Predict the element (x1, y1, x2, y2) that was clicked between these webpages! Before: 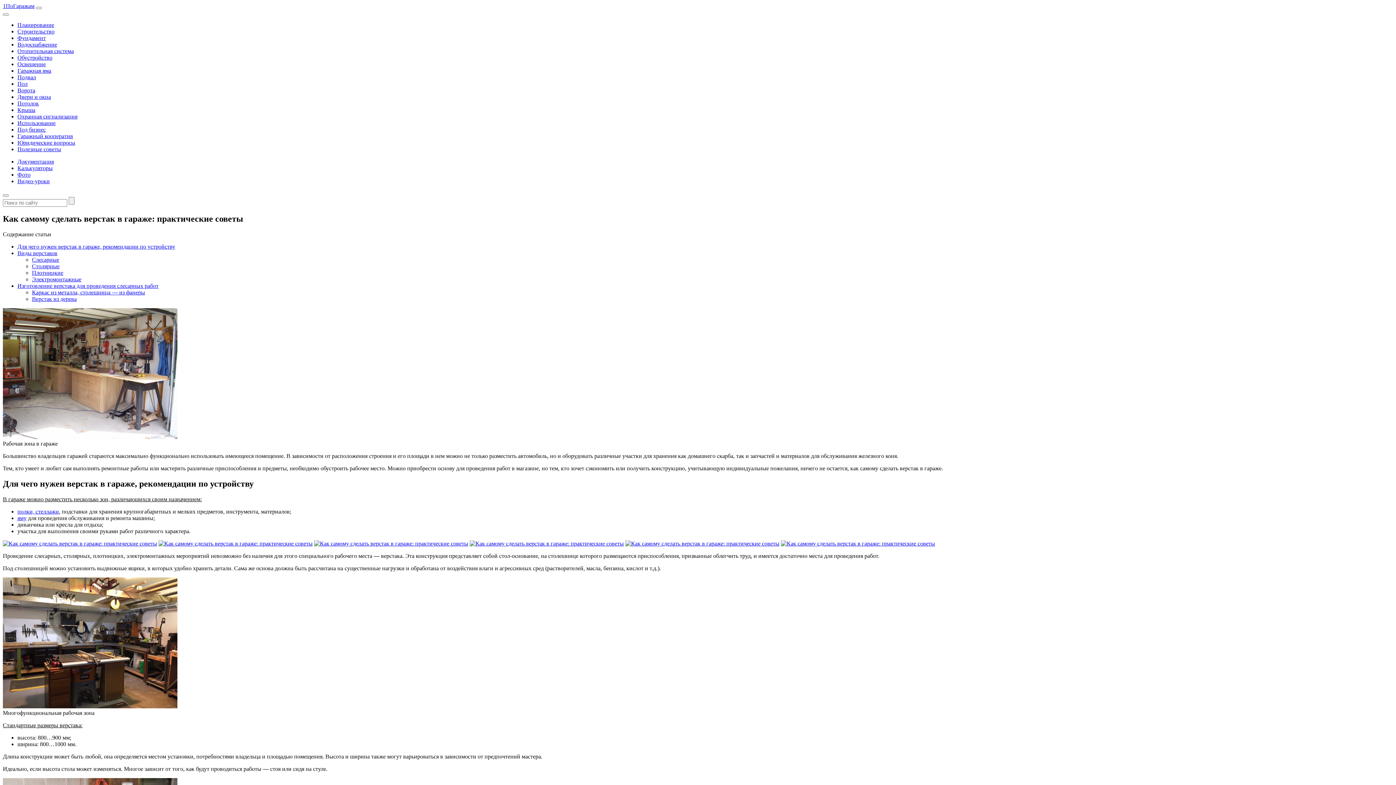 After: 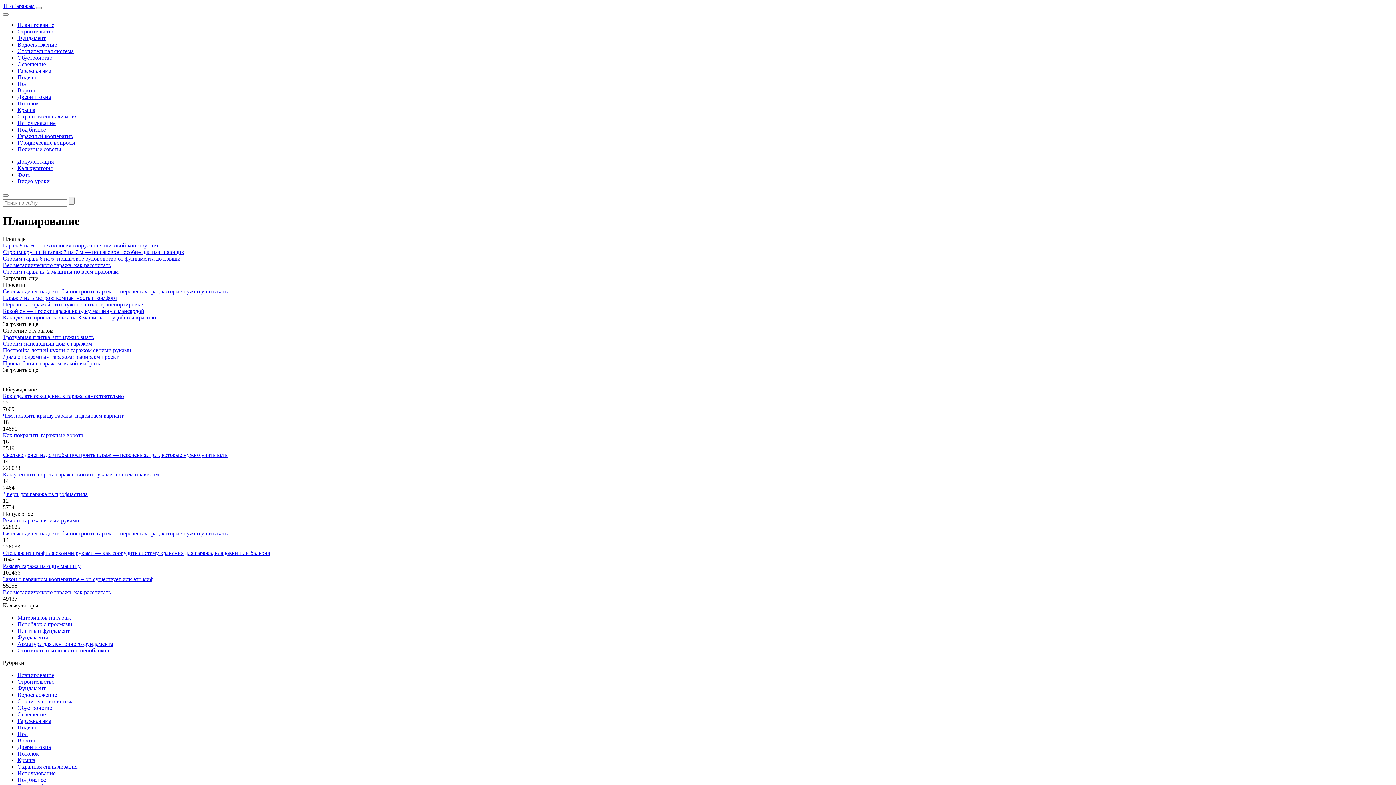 Action: bbox: (17, 21, 54, 28) label: Планирование